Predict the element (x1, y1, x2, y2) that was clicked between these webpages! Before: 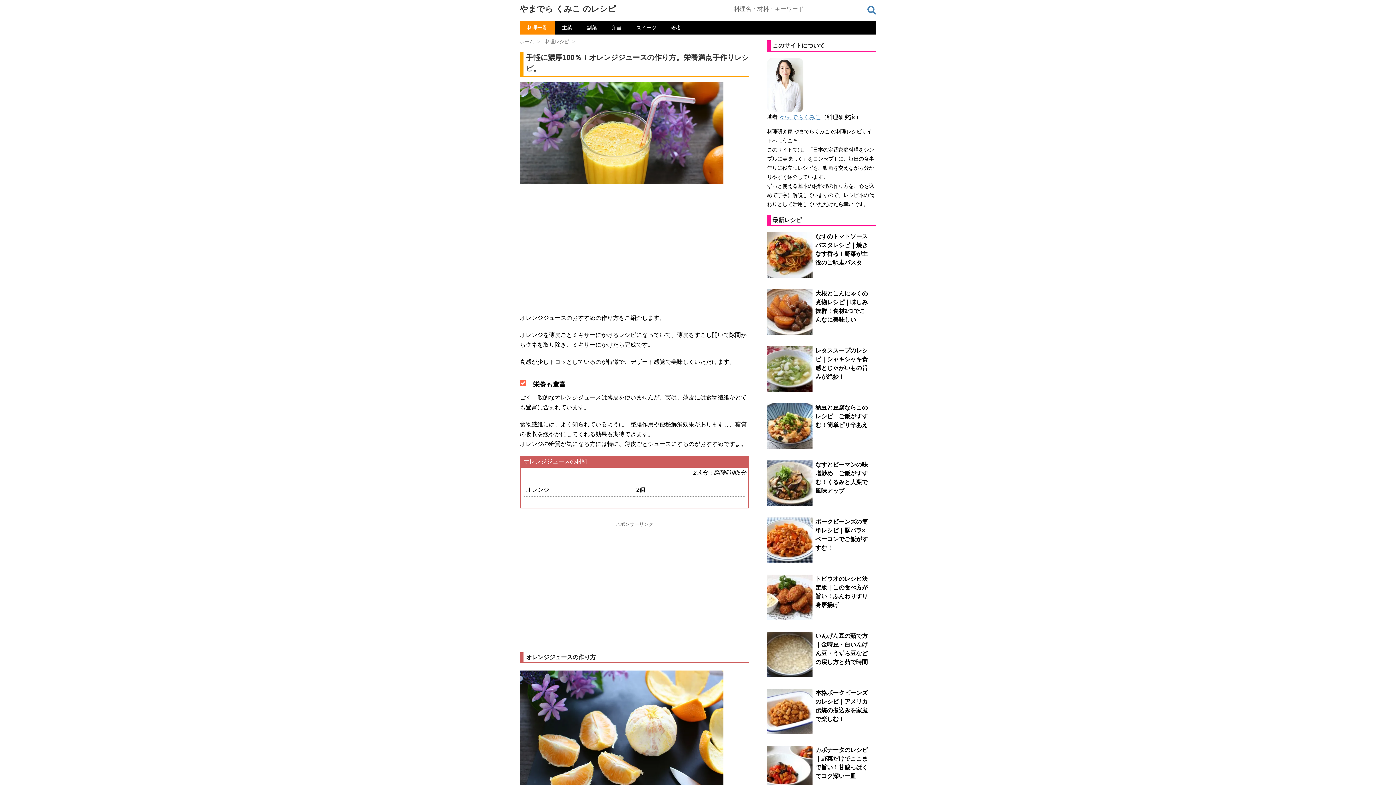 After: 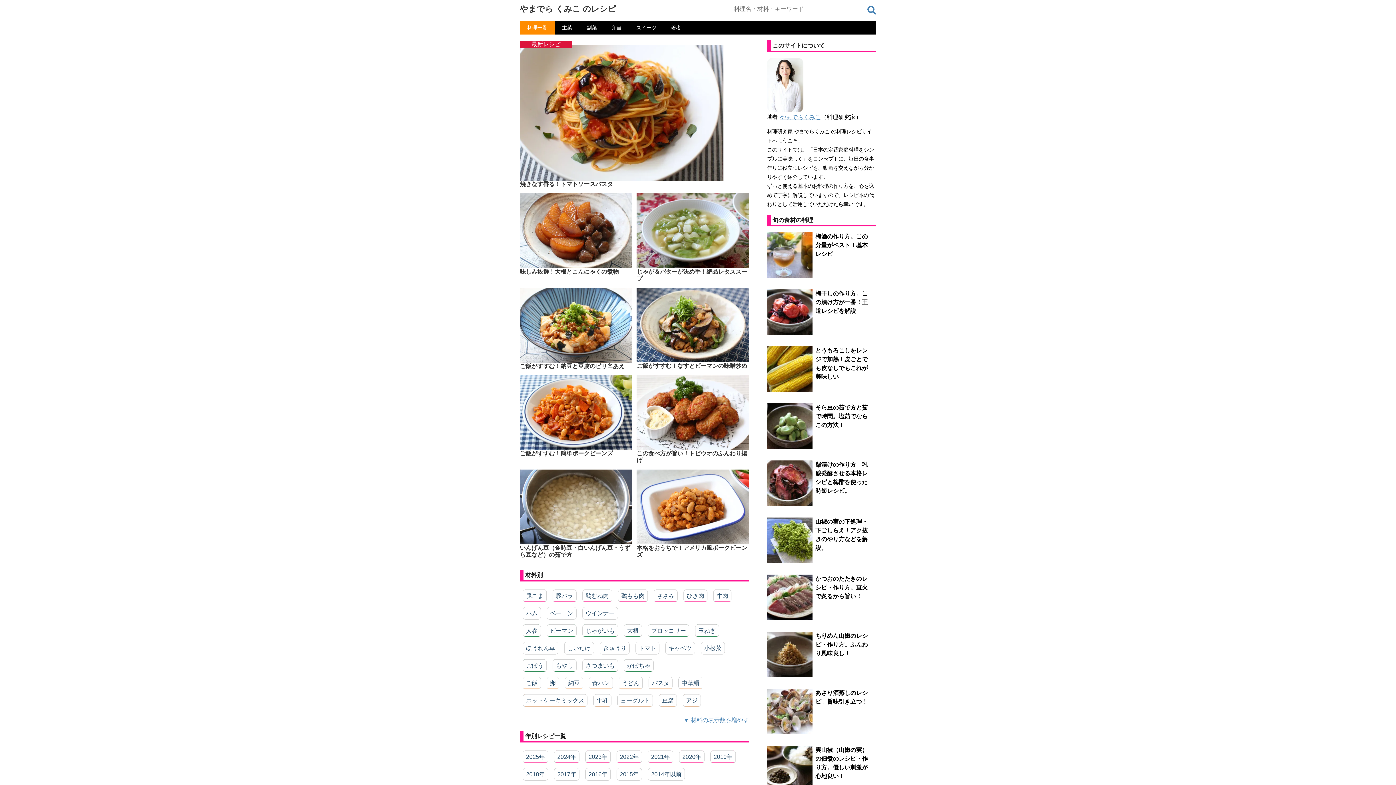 Action: label: ホーム bbox: (520, 38, 536, 44)